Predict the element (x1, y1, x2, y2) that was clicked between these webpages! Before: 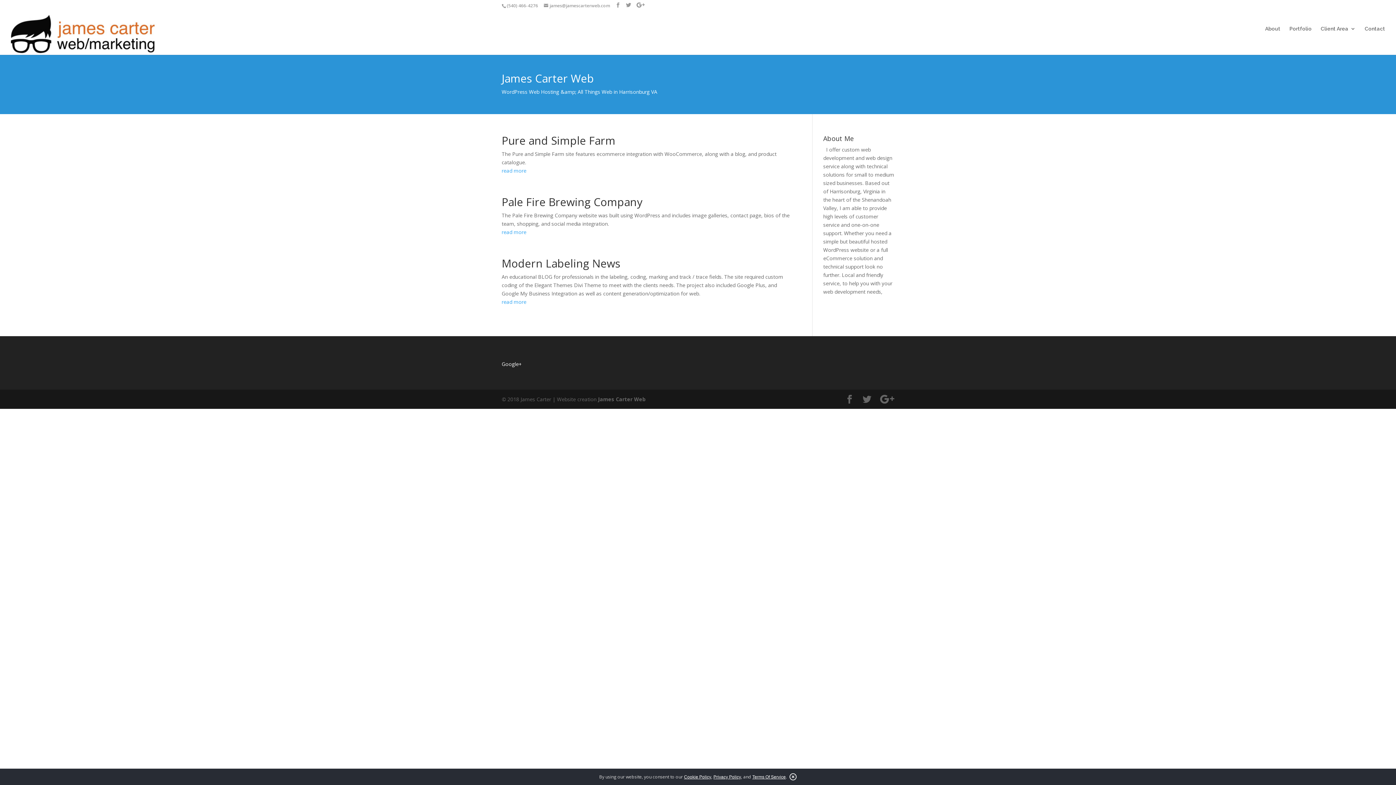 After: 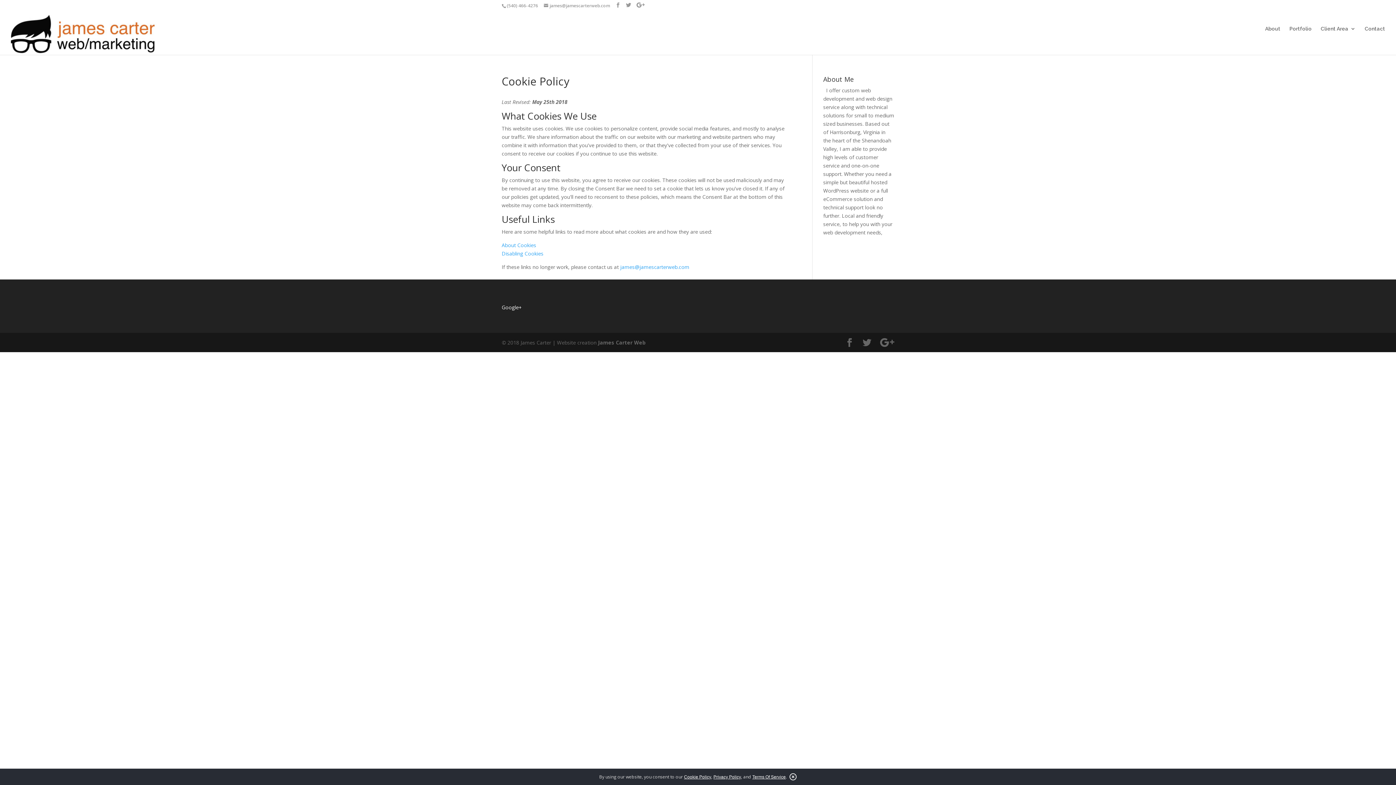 Action: label: Cookie Policy bbox: (684, 774, 711, 780)